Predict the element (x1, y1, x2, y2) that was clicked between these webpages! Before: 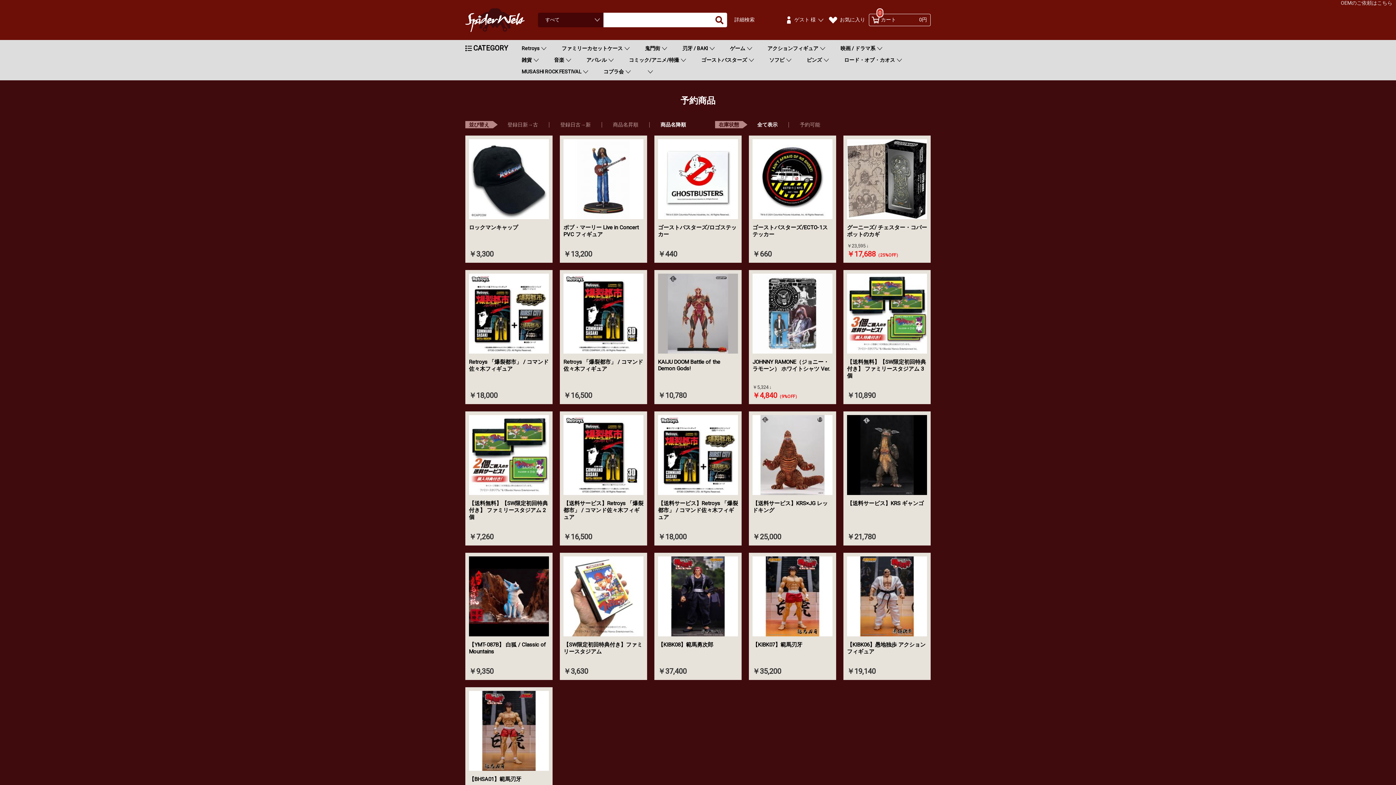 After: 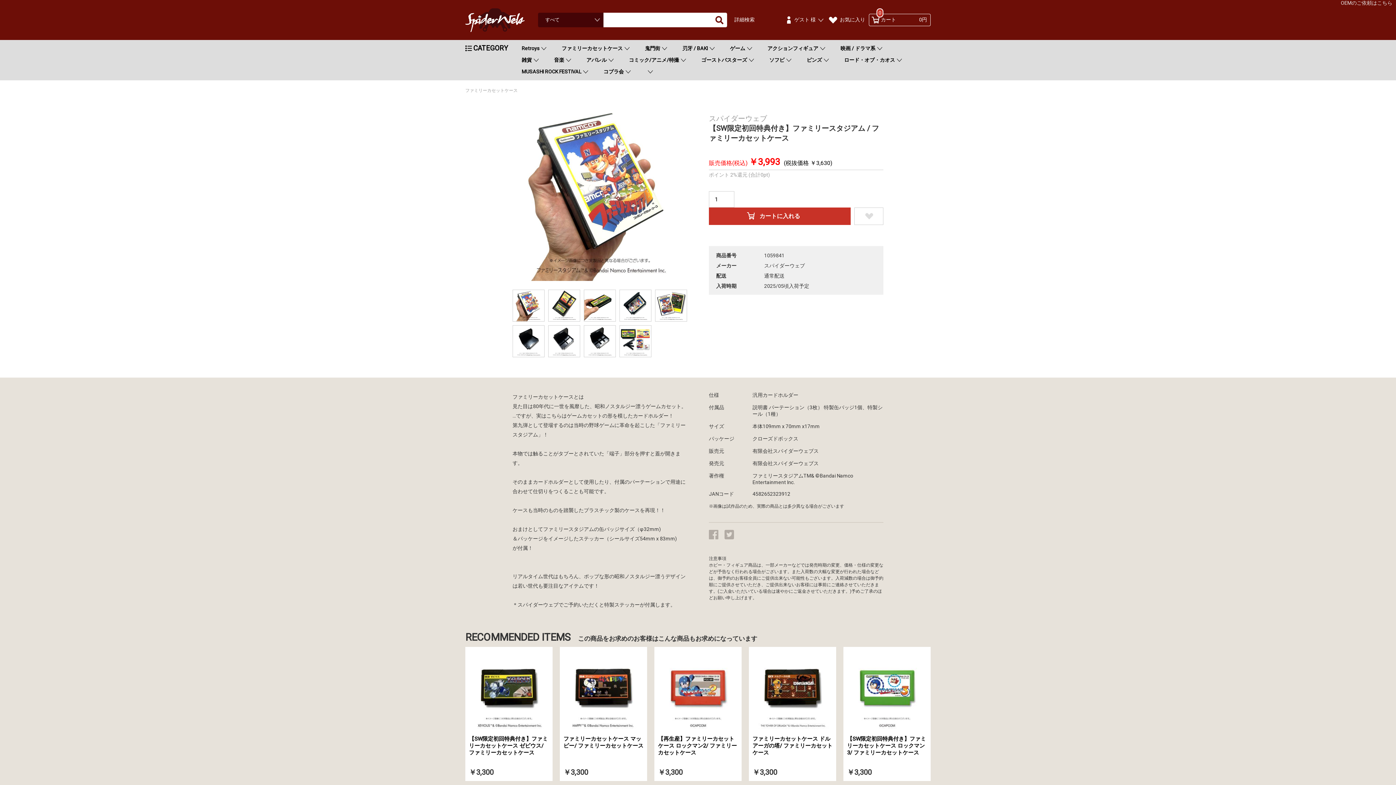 Action: label: 【SW限定初回特典付き】ファミリースタジアム

￥3,630 bbox: (560, 553, 647, 680)